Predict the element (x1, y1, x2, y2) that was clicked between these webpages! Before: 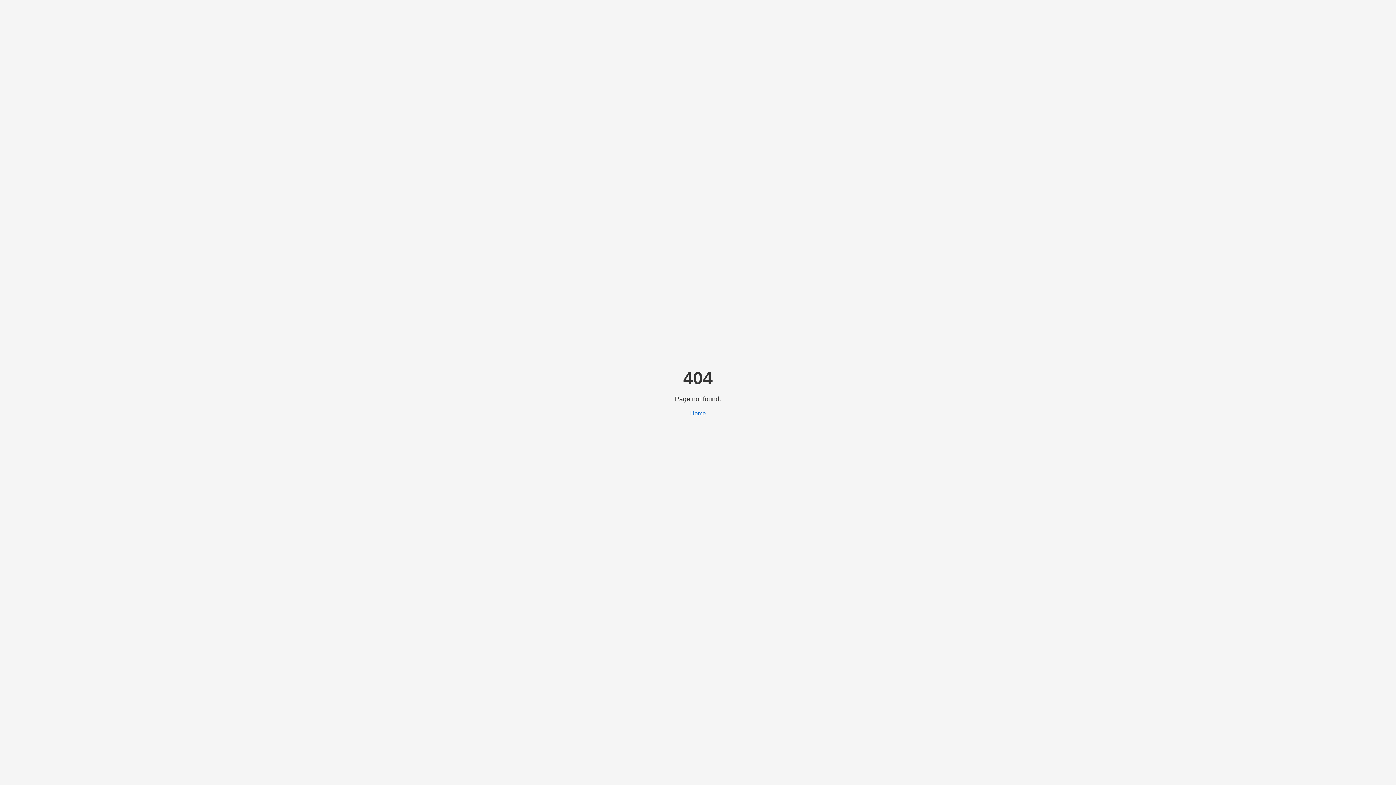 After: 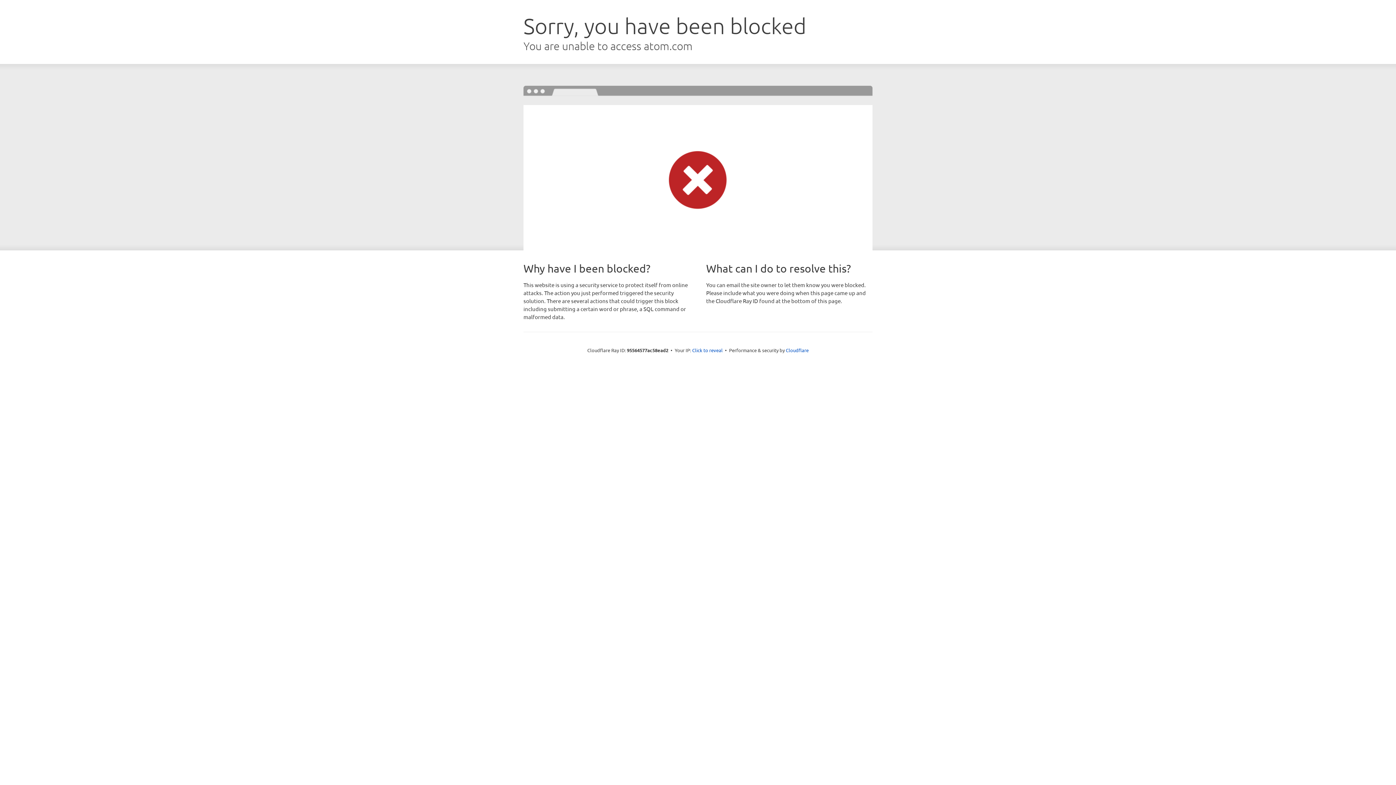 Action: bbox: (690, 410, 706, 416) label: Home